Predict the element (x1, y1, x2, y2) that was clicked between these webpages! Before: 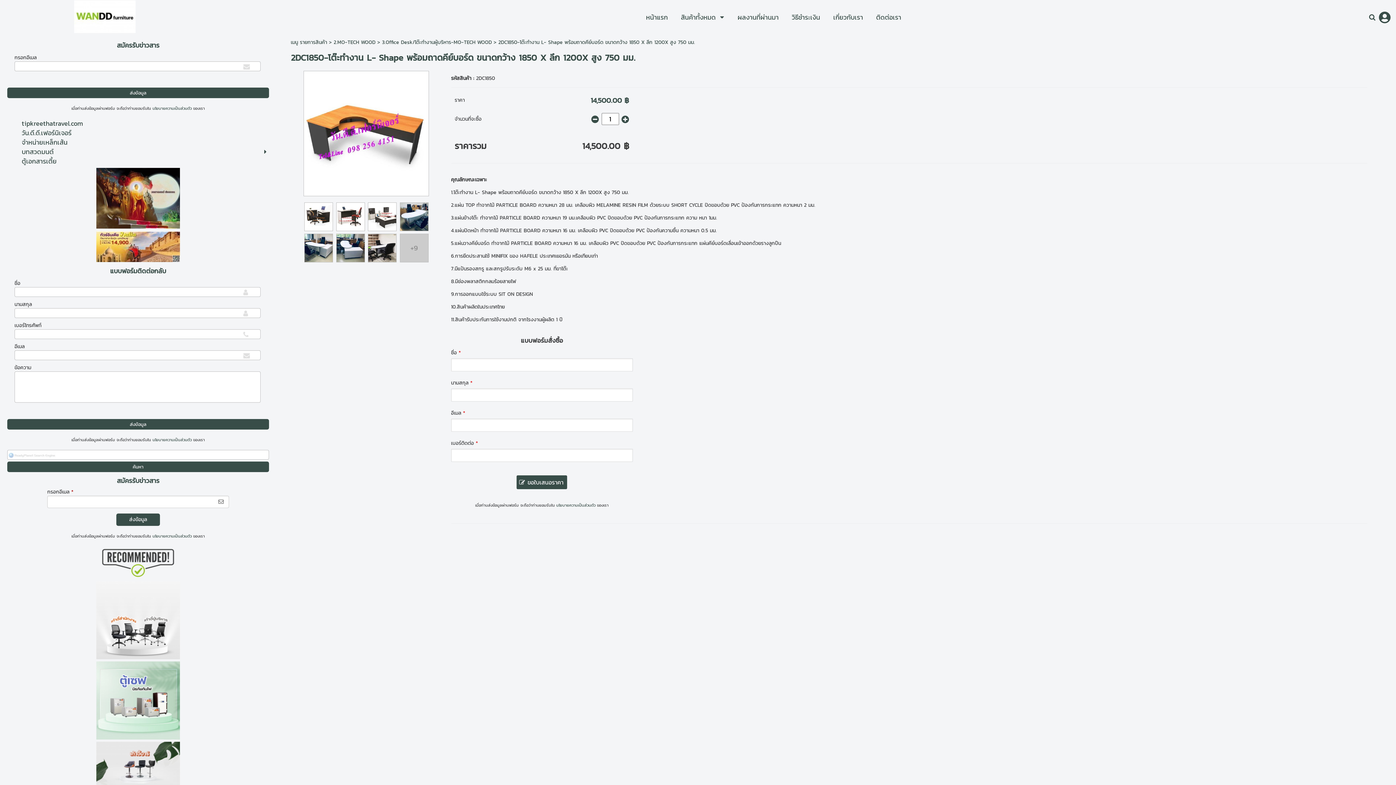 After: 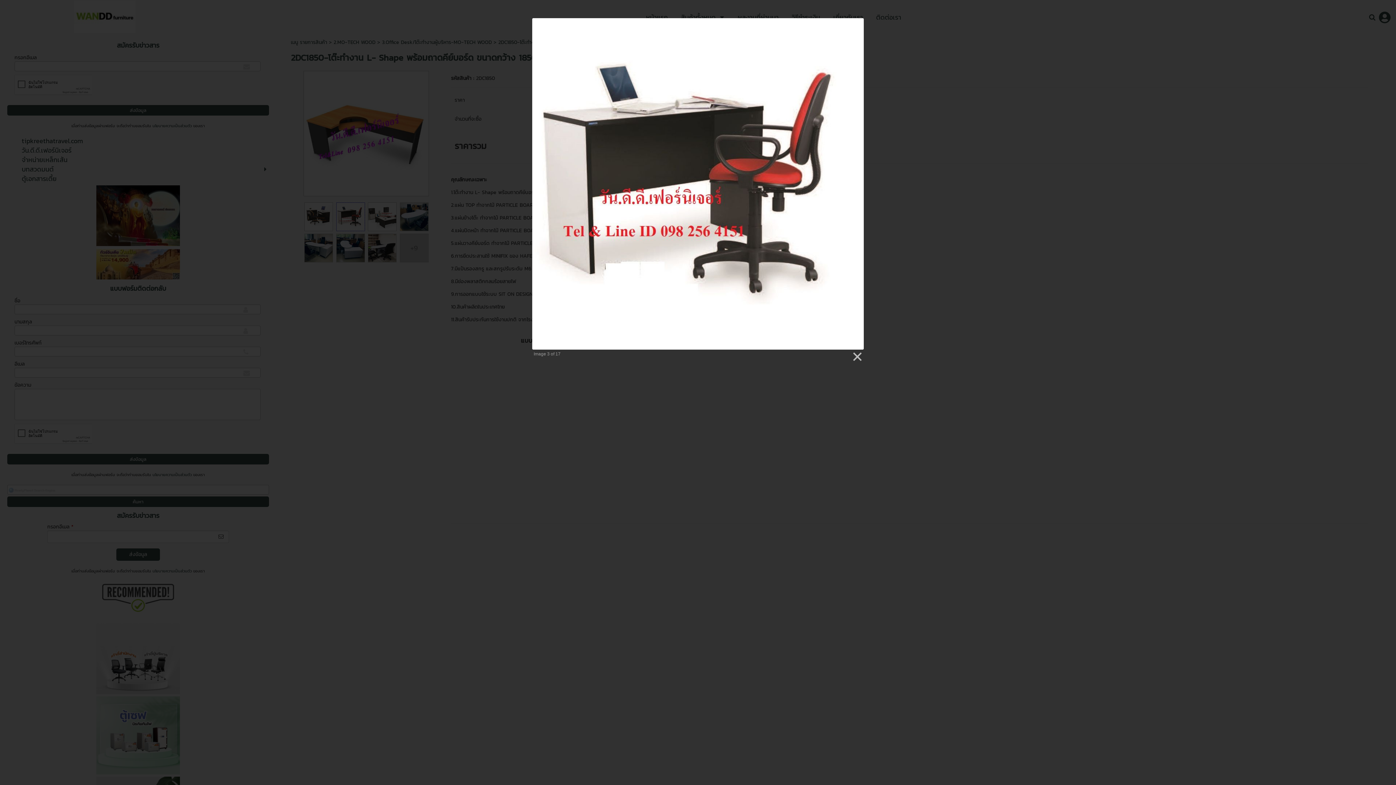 Action: bbox: (336, 202, 364, 230)